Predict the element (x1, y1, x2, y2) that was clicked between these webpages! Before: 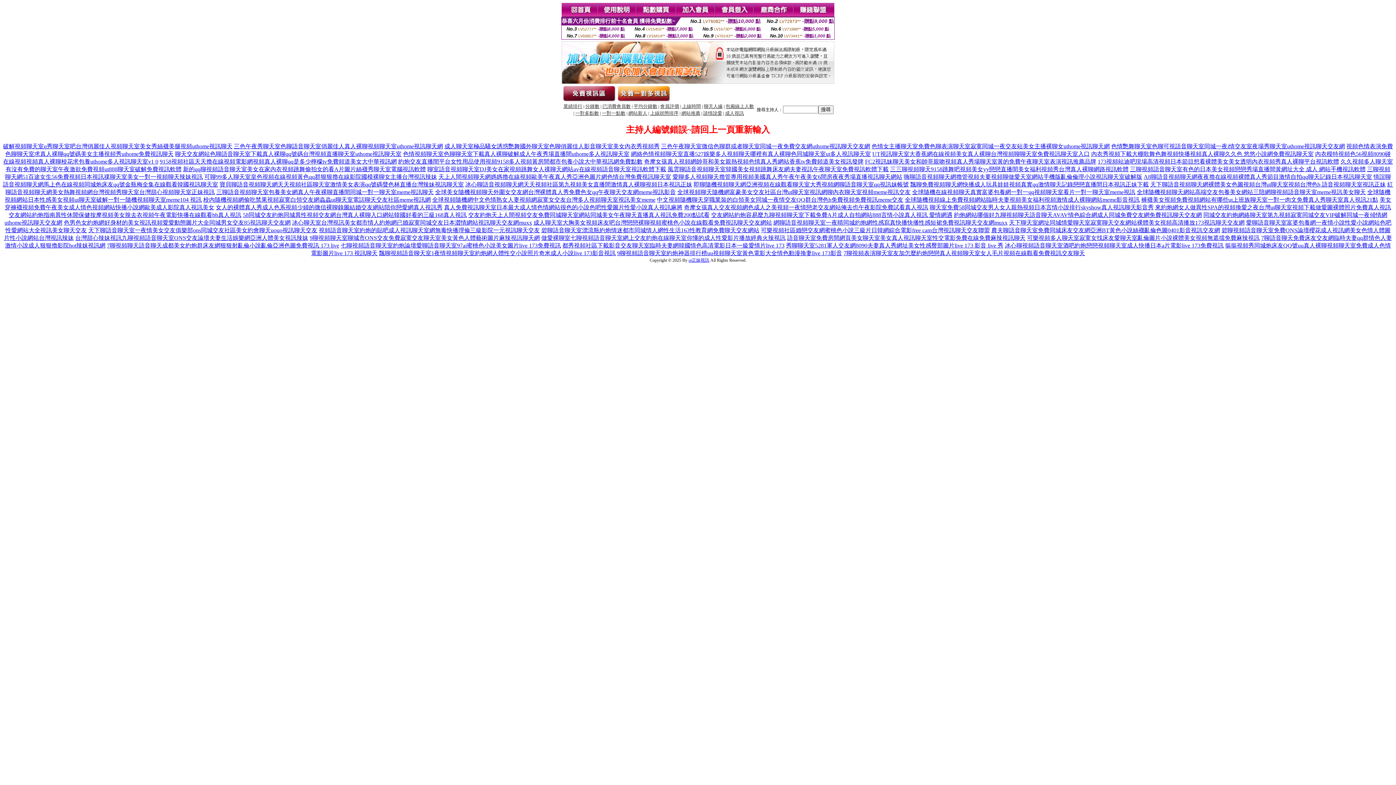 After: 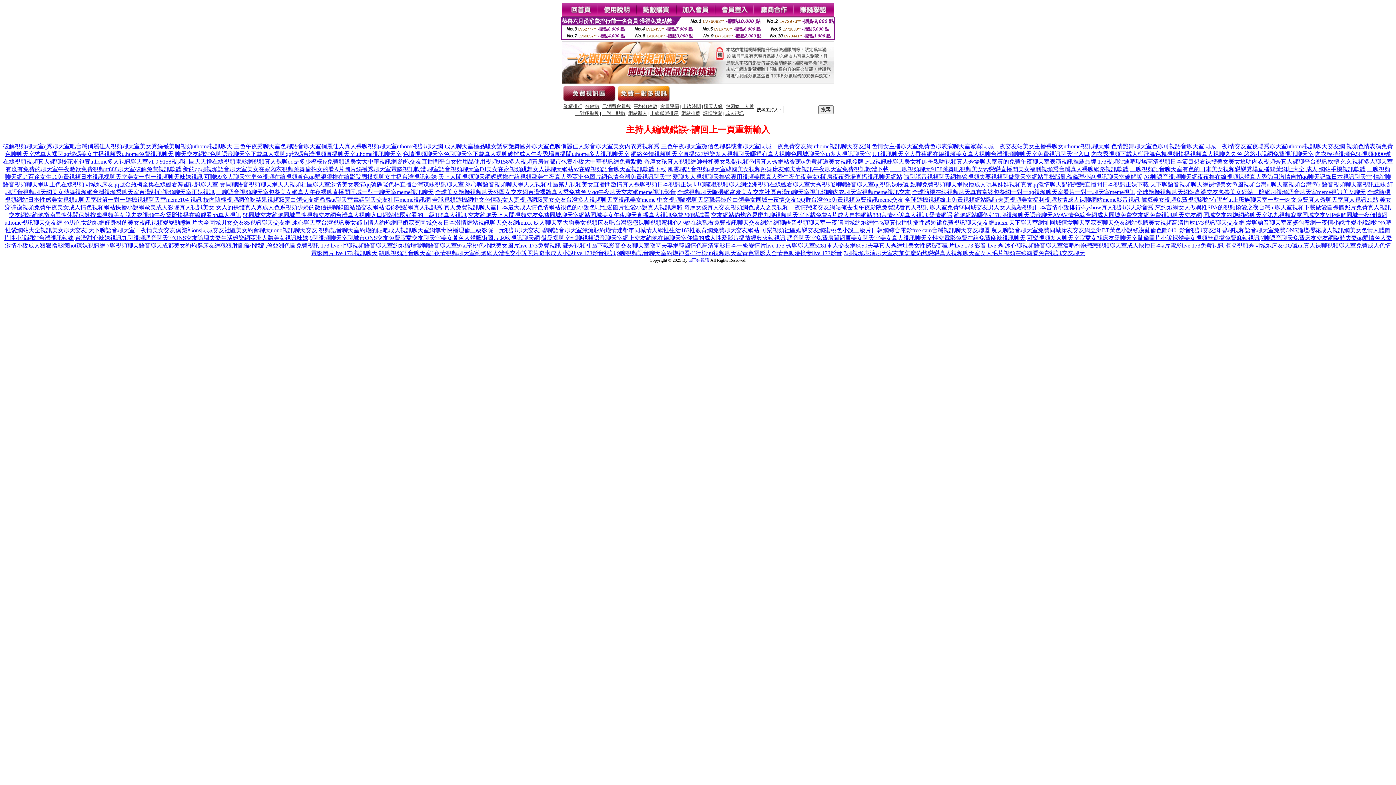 Action: label: 網絡色情視頻聊天室直播527娛樂多人視頻聊天哪裡有真人裸聊色同城聊天室ut多人視訊聊天室 bbox: (631, 150, 871, 157)